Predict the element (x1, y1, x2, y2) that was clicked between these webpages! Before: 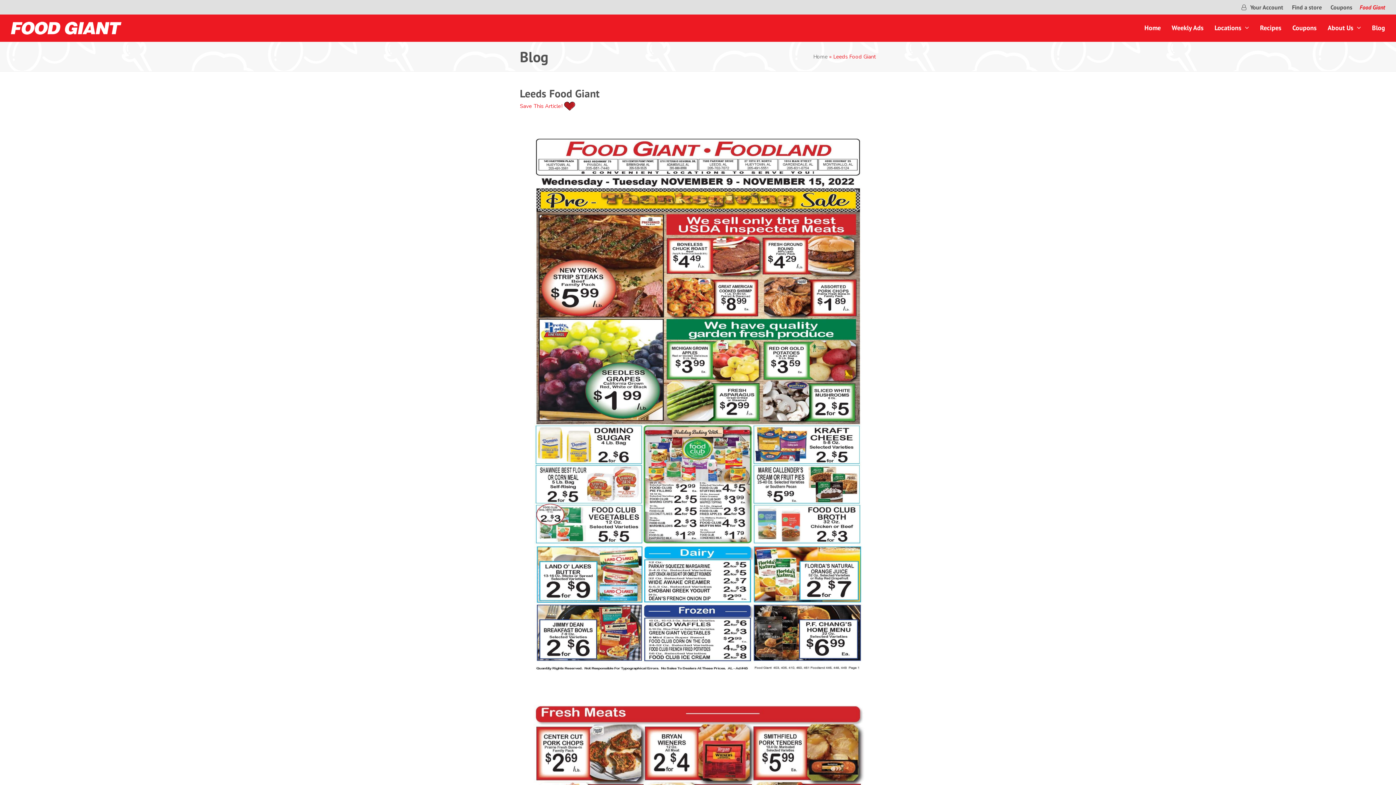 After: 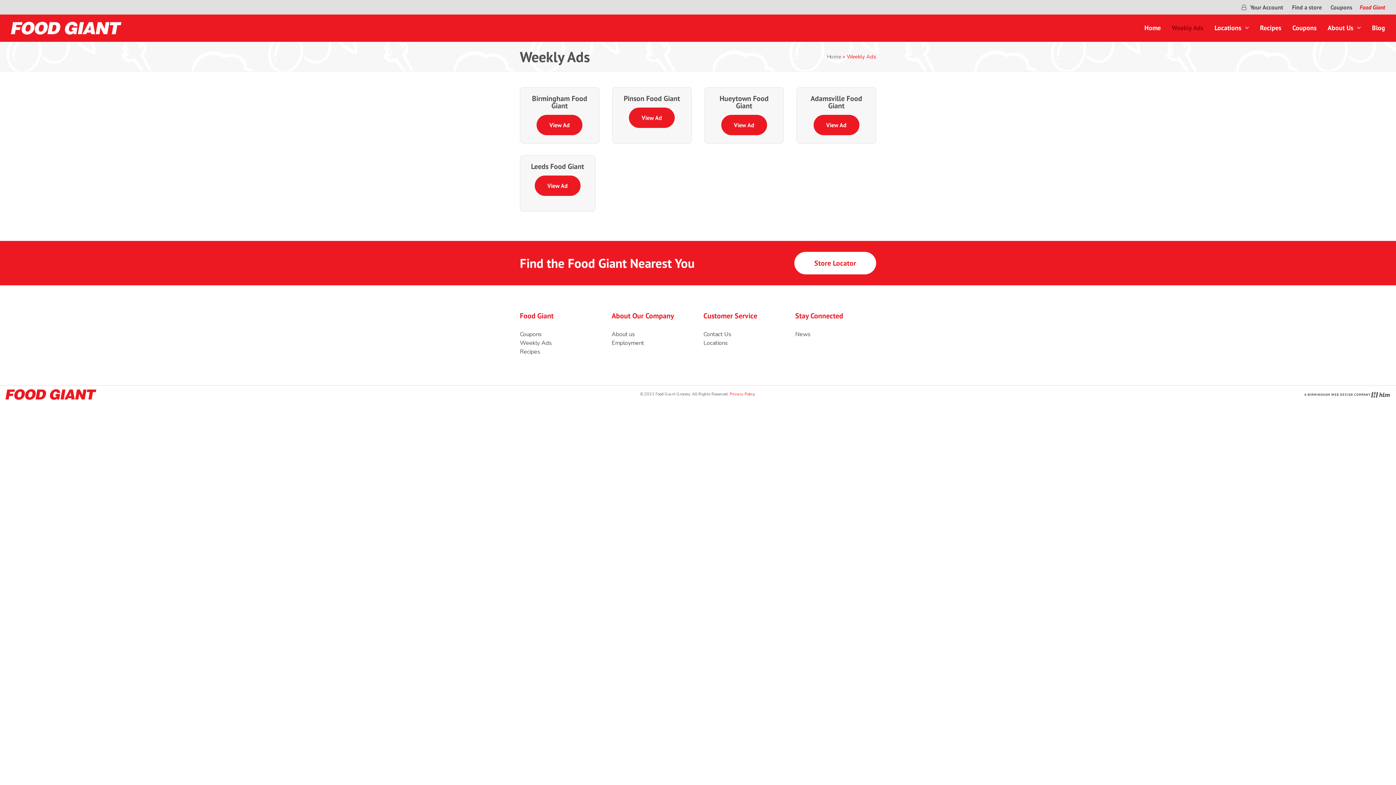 Action: label: Weekly Ads bbox: (1166, 19, 1209, 37)